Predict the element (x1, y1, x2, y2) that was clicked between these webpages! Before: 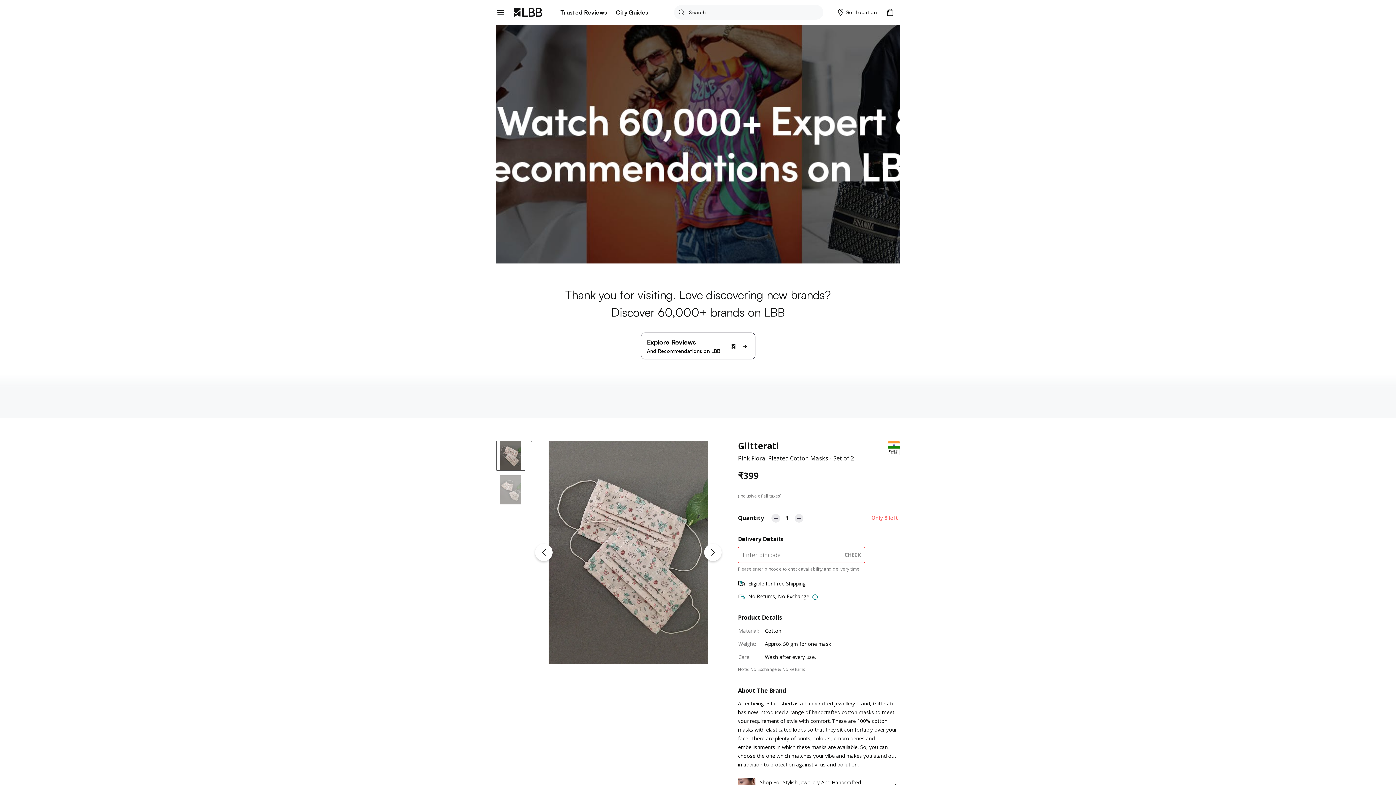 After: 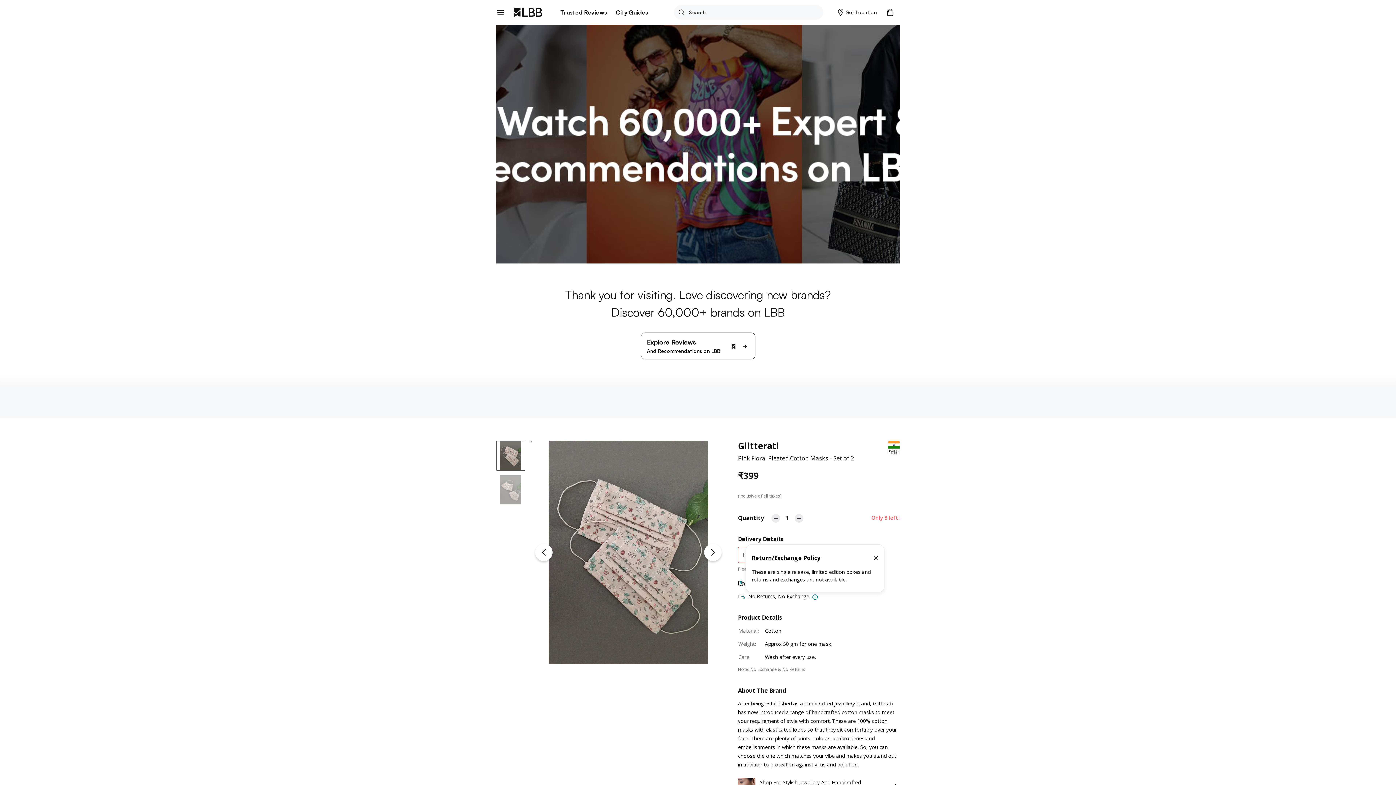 Action: bbox: (809, 592, 821, 600)